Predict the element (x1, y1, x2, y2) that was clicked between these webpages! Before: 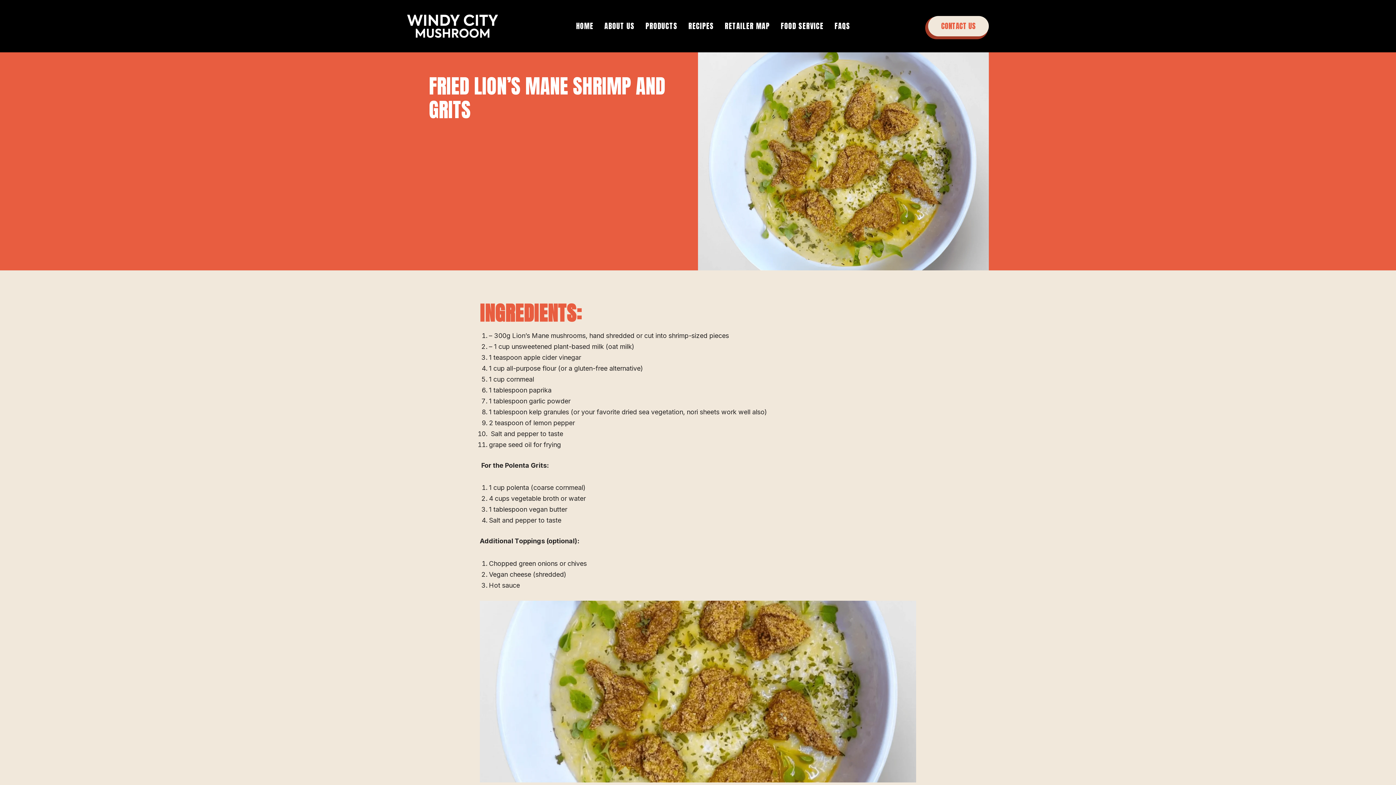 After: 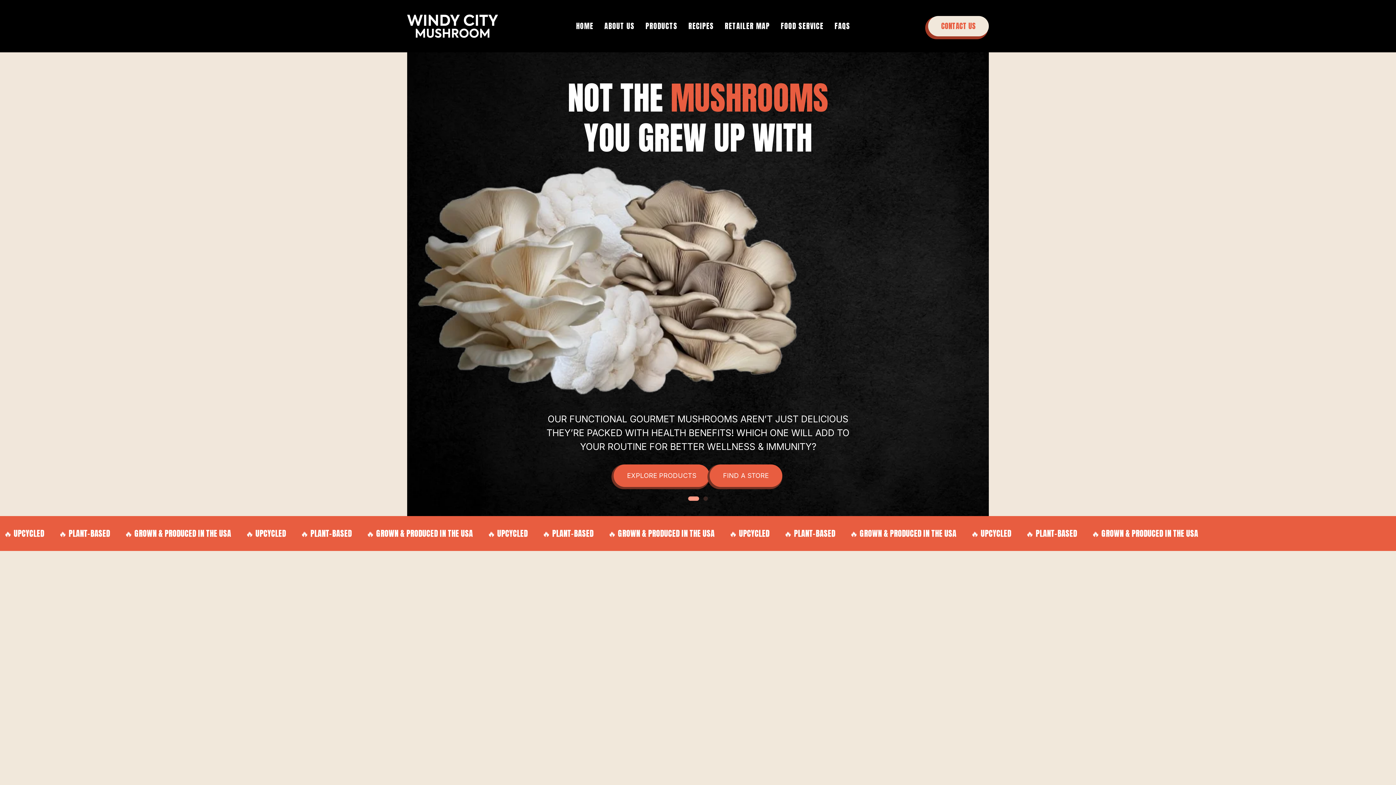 Action: label: HOME bbox: (576, 20, 593, 32)